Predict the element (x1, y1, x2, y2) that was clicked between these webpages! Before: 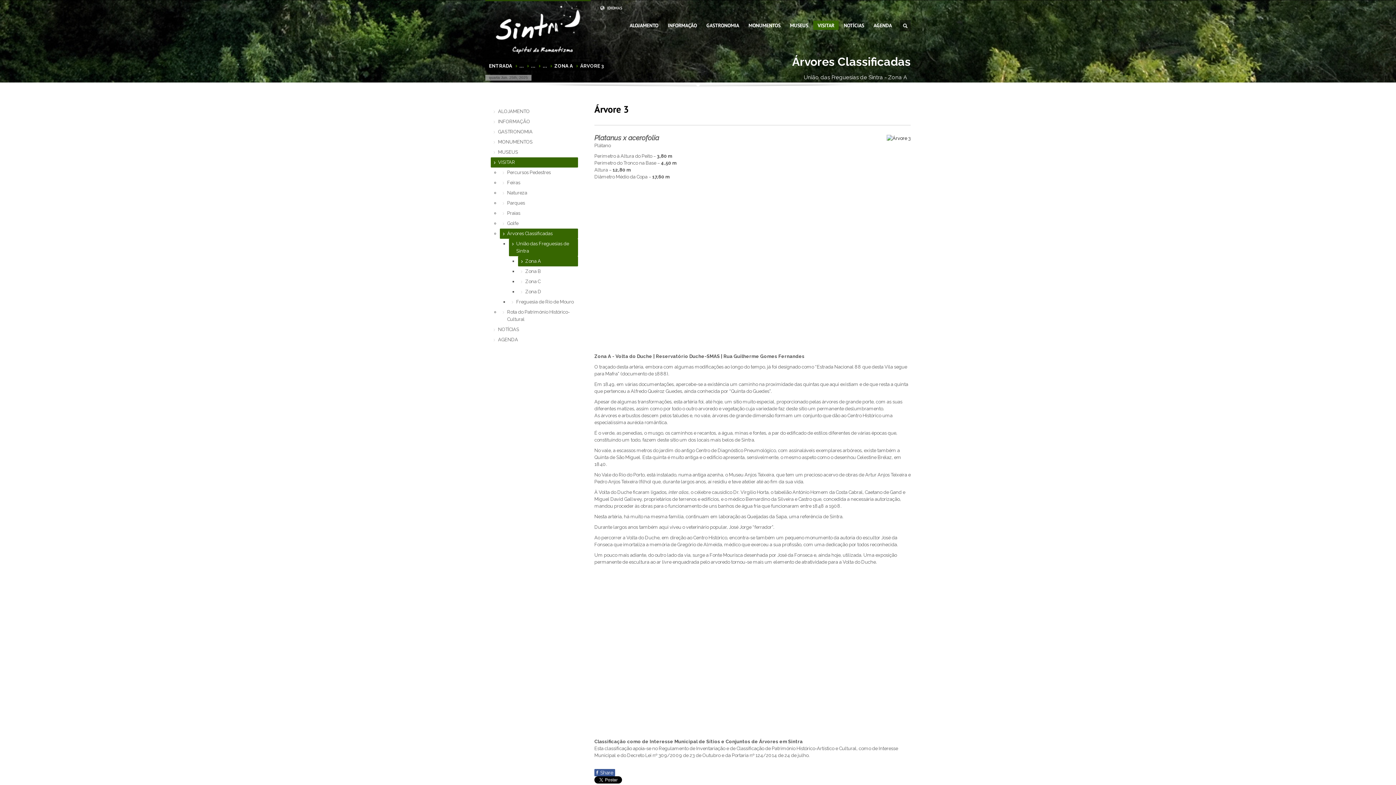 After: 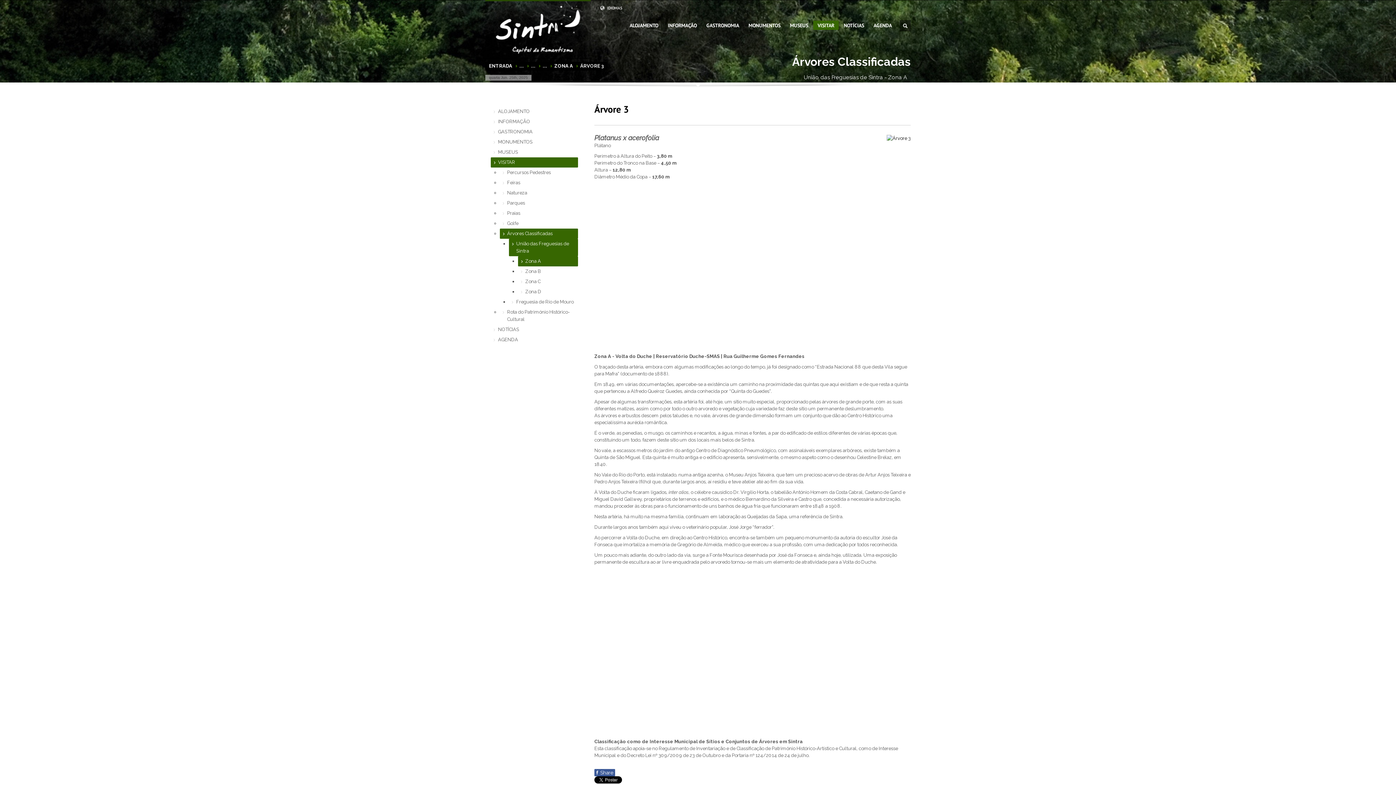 Action: label: fShare bbox: (594, 769, 615, 776)